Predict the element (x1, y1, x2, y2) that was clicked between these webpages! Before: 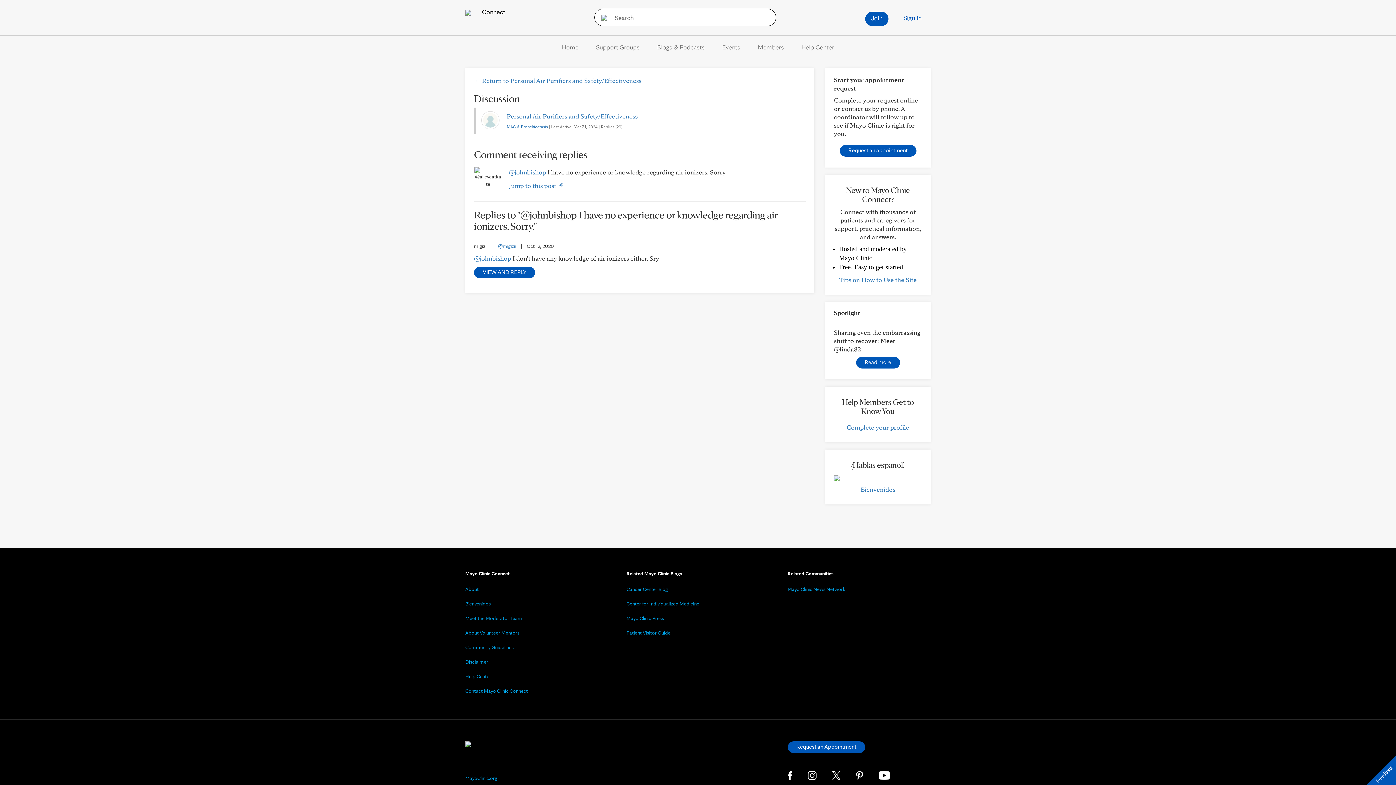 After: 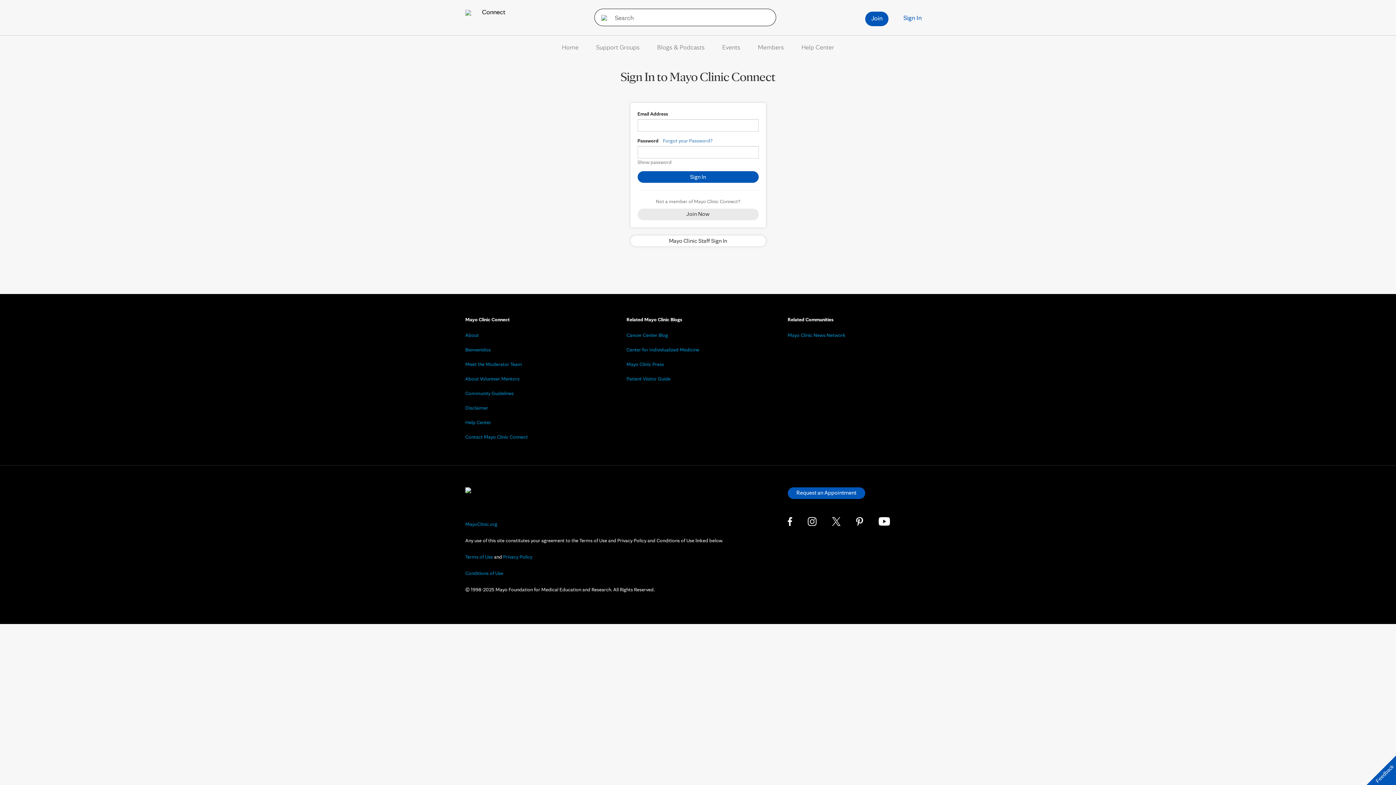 Action: bbox: (896, 11, 929, 24) label: Sign In